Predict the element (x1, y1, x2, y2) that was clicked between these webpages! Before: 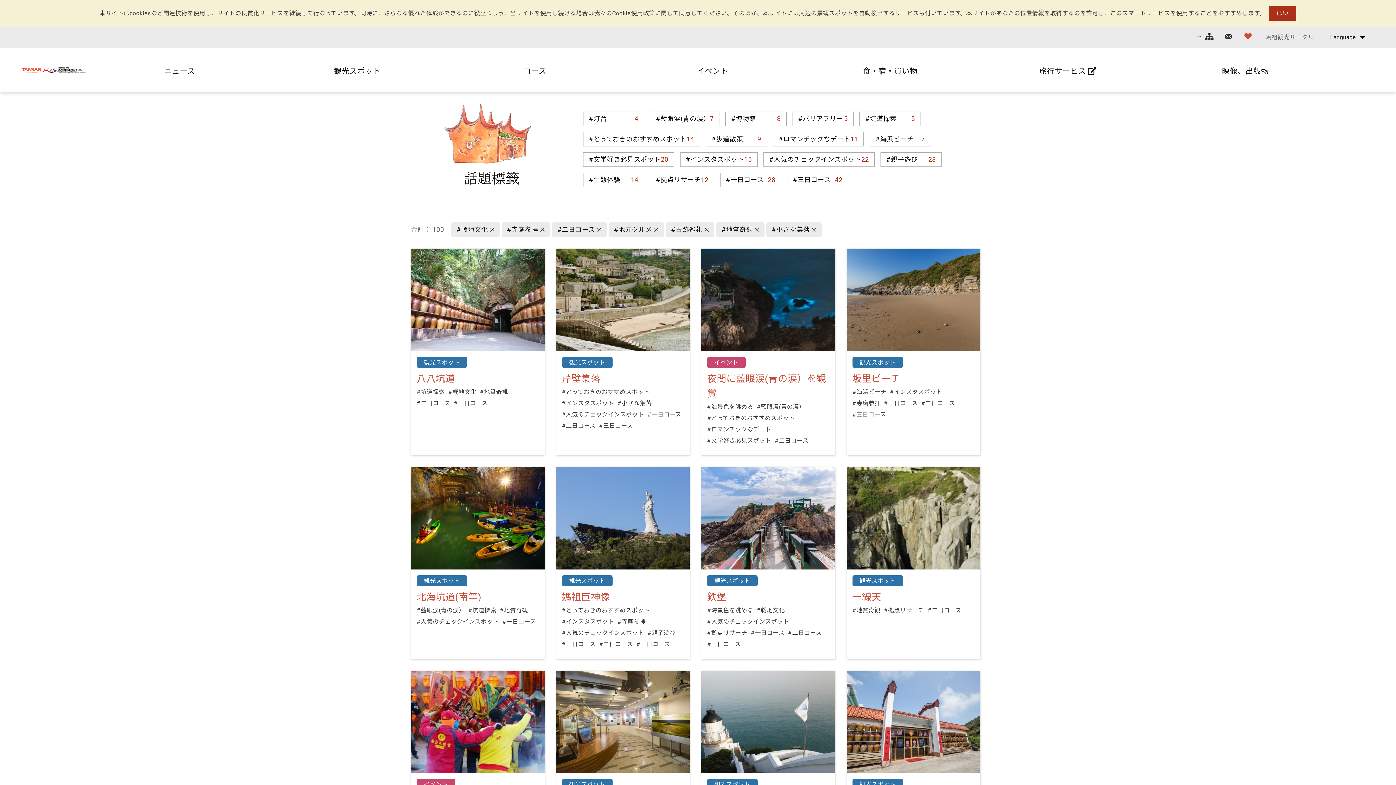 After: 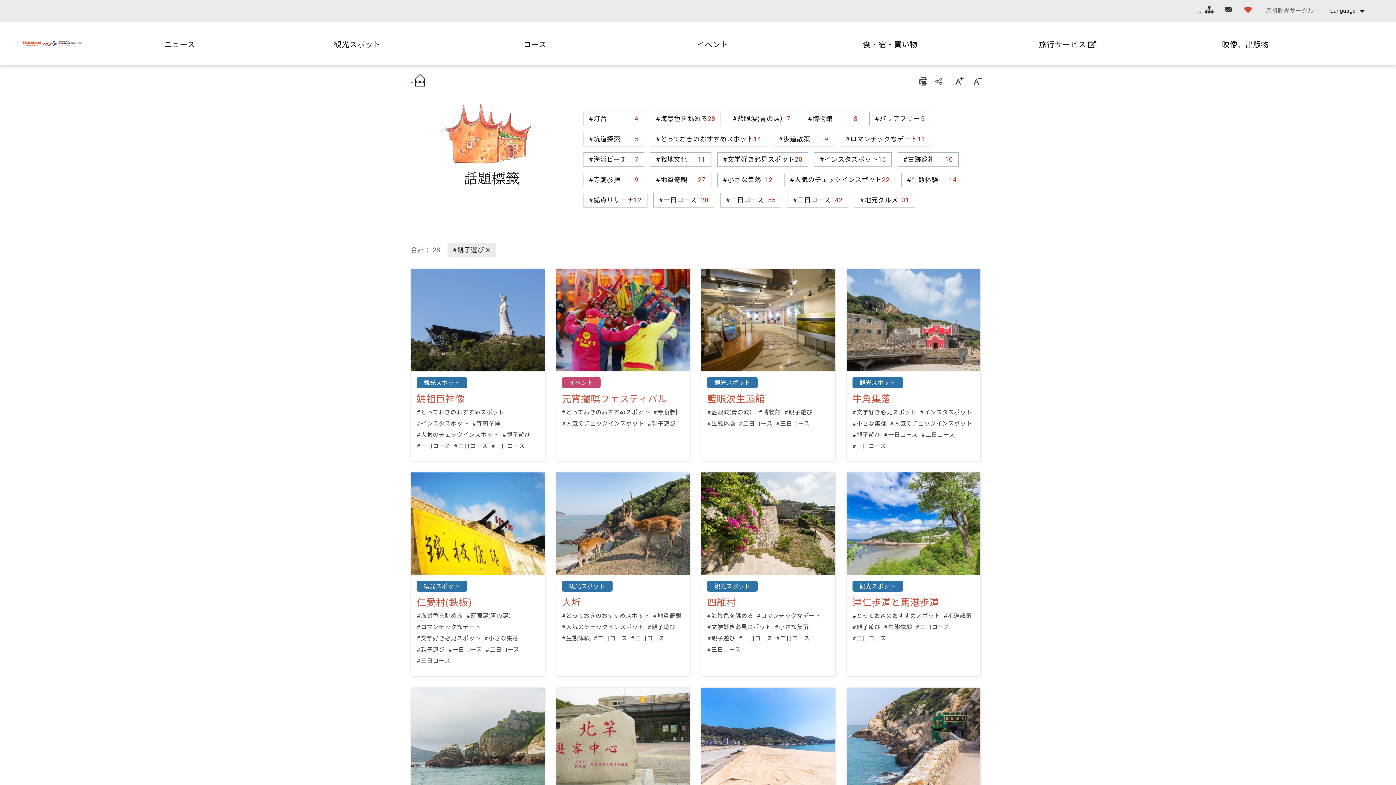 Action: bbox: (647, 628, 675, 638) label: #親子遊び